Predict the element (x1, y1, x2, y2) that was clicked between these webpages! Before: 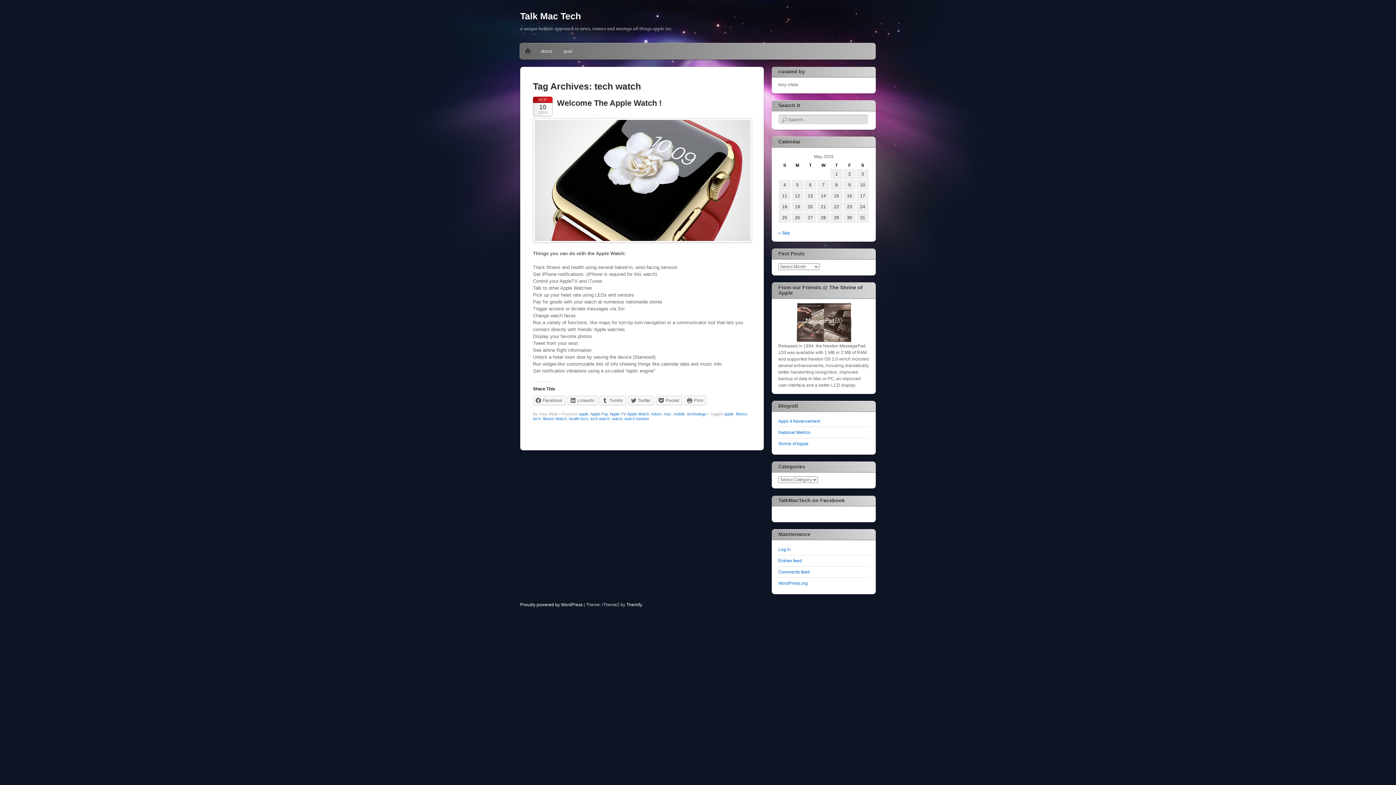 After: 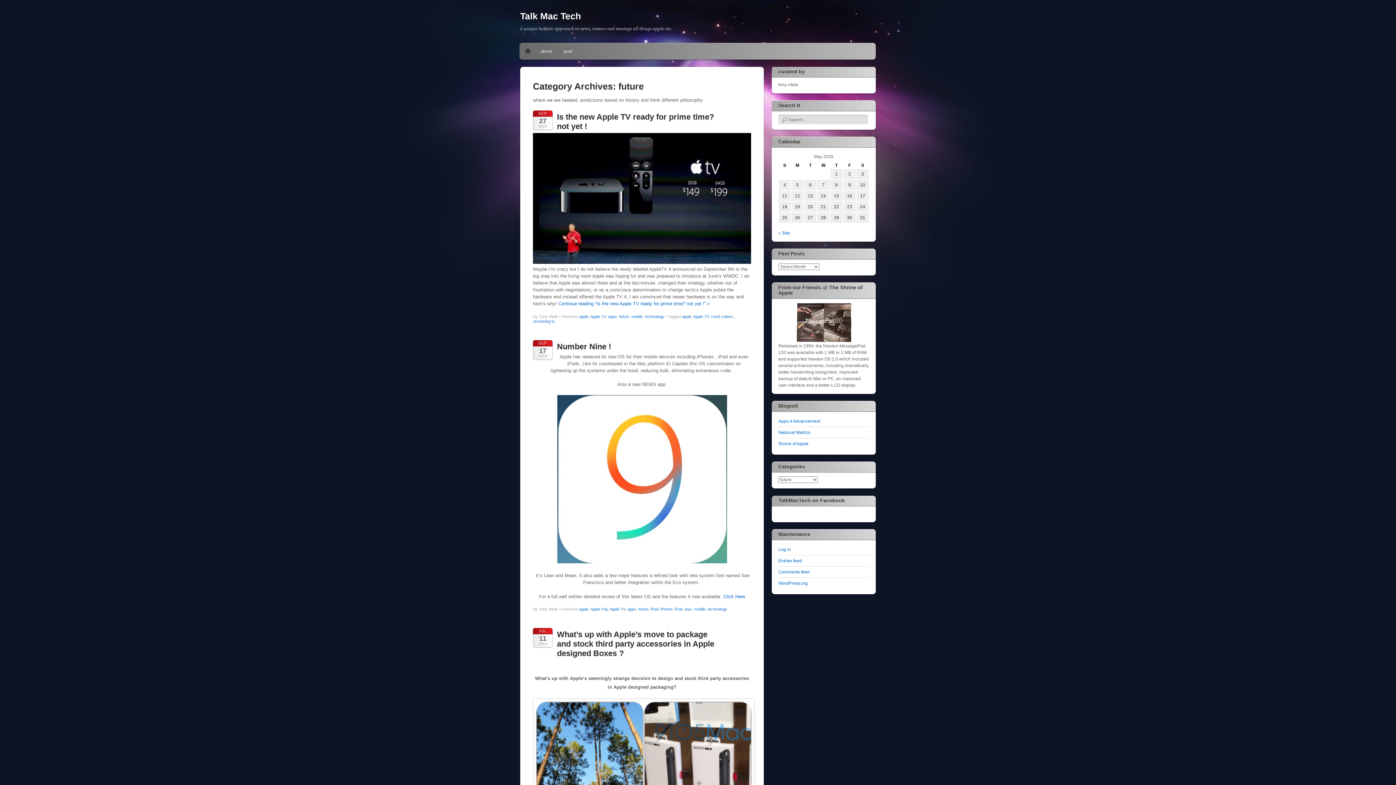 Action: label: future bbox: (651, 411, 661, 416)